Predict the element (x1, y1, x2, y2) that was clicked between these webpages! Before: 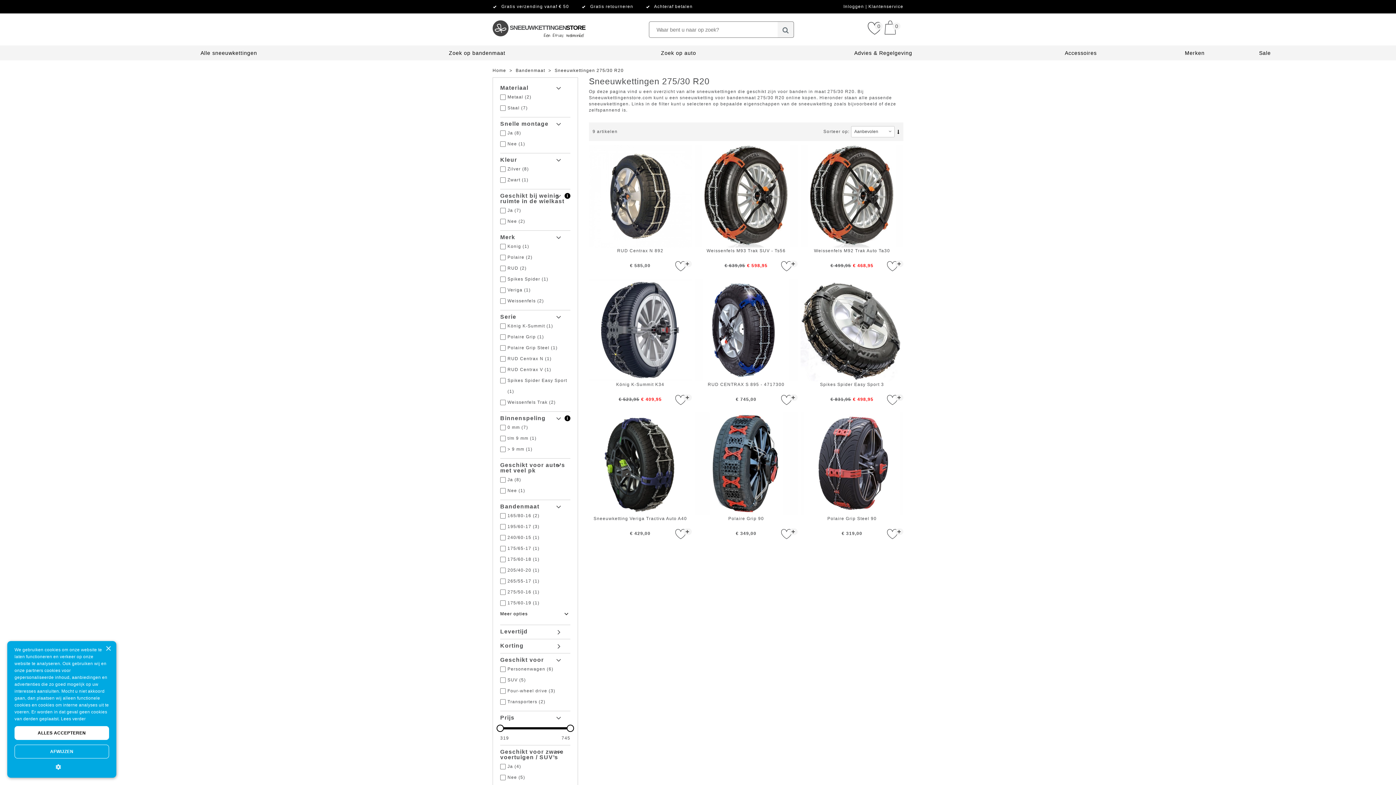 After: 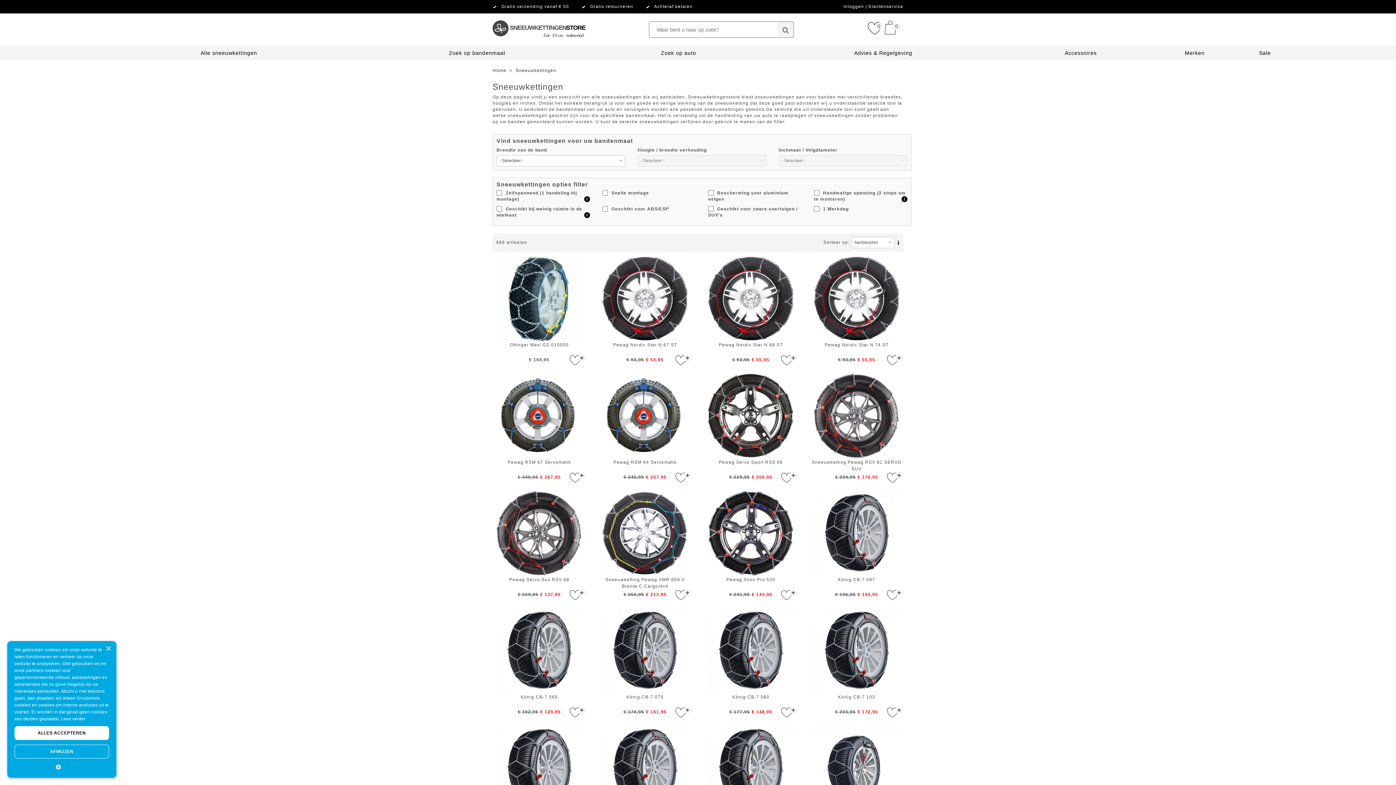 Action: label: Alle sneeuwkettingen bbox: (200, 50, 257, 56)